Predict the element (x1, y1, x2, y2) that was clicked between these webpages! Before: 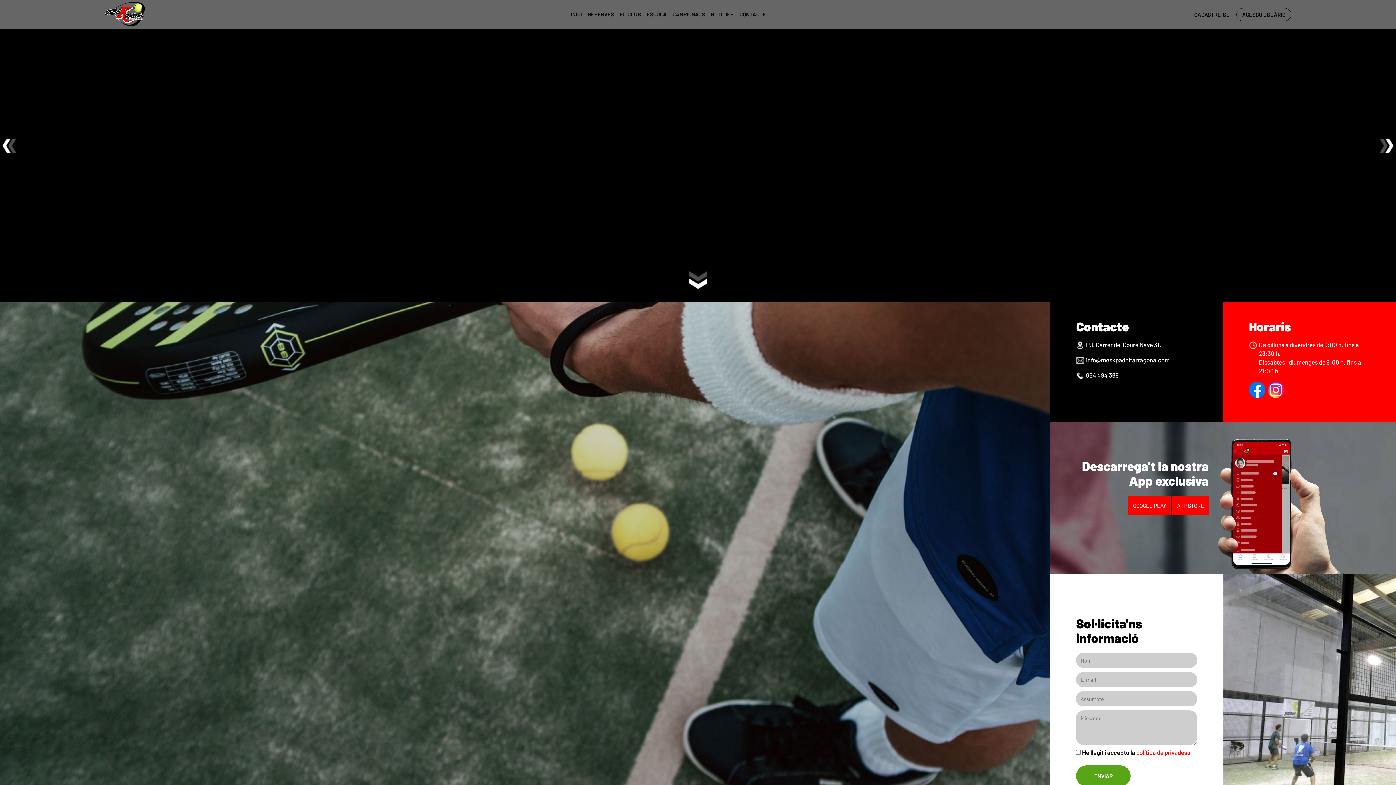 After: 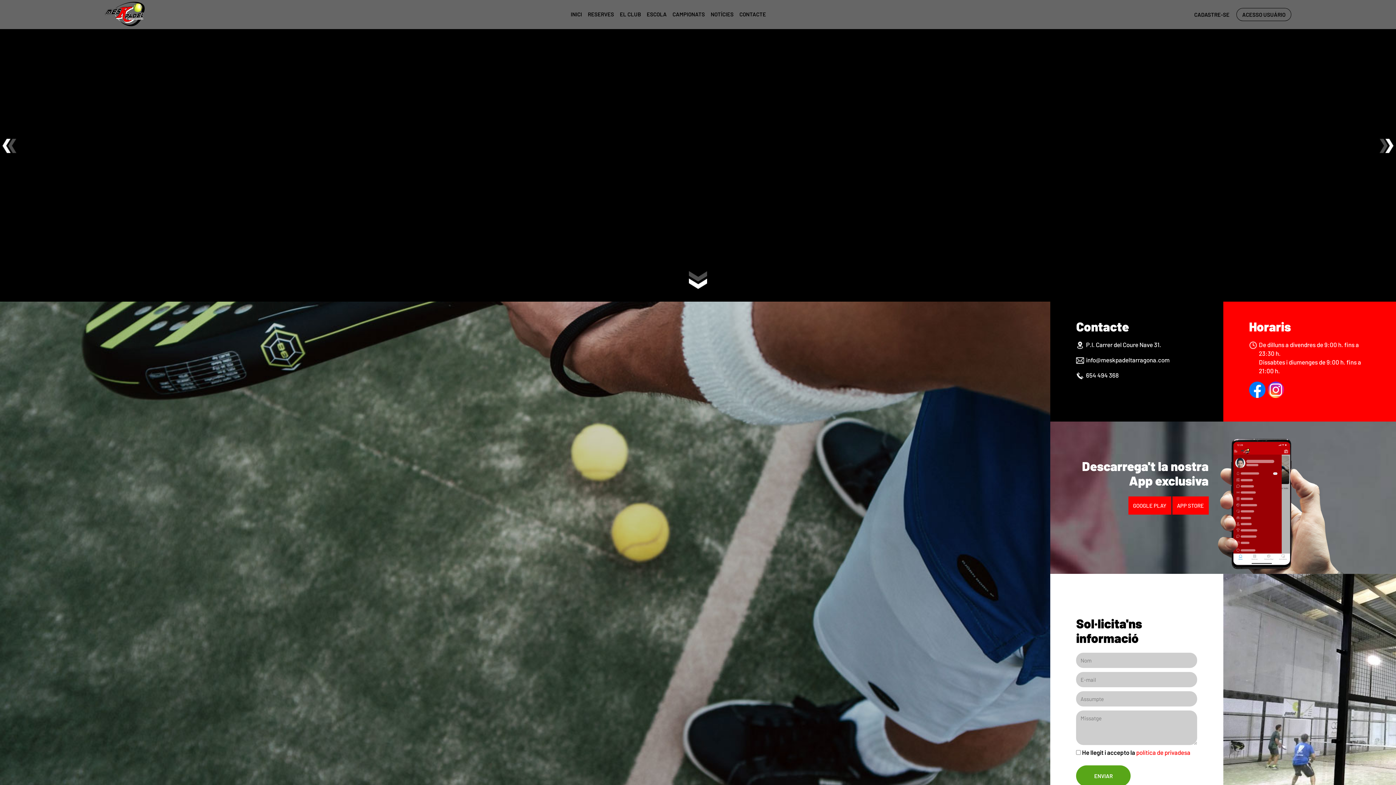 Action: bbox: (1, 138, 16, 153)